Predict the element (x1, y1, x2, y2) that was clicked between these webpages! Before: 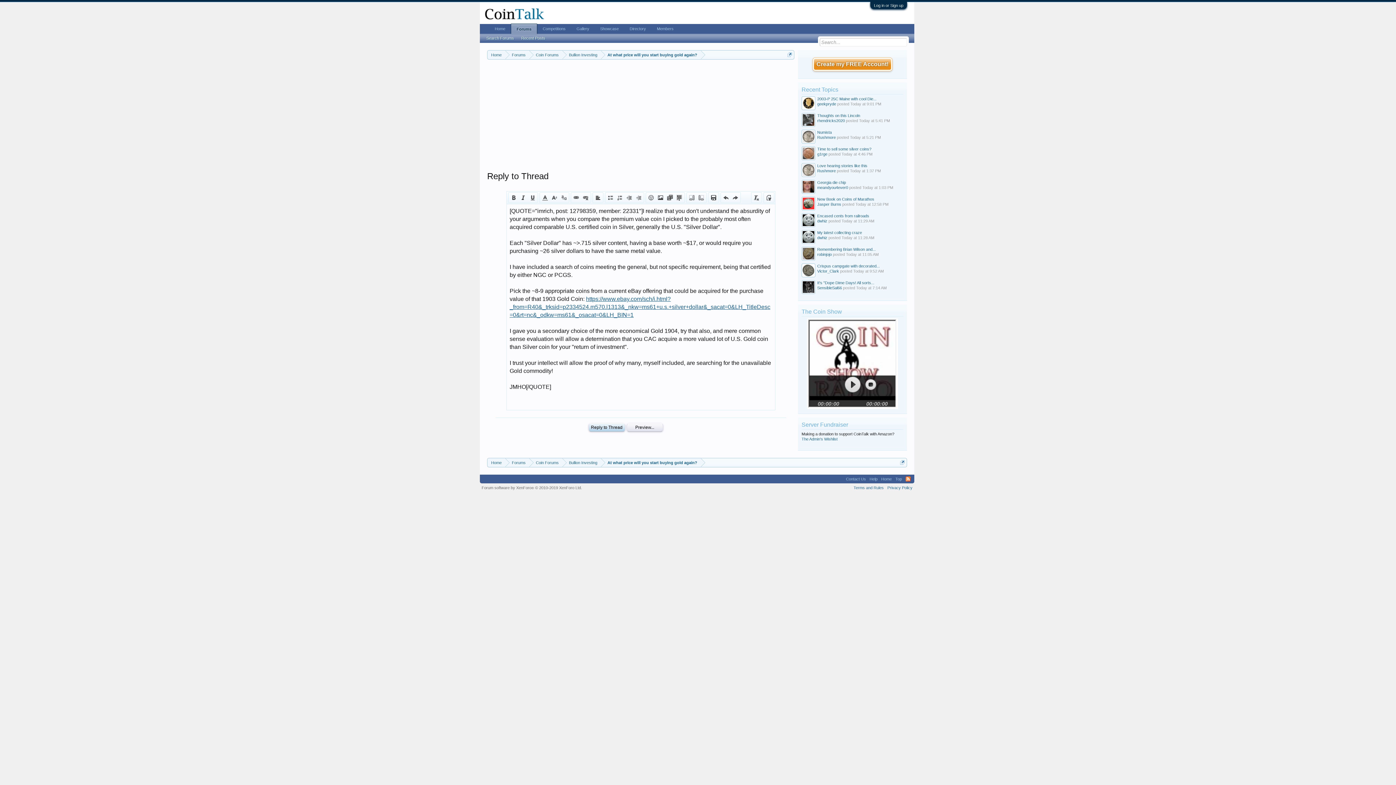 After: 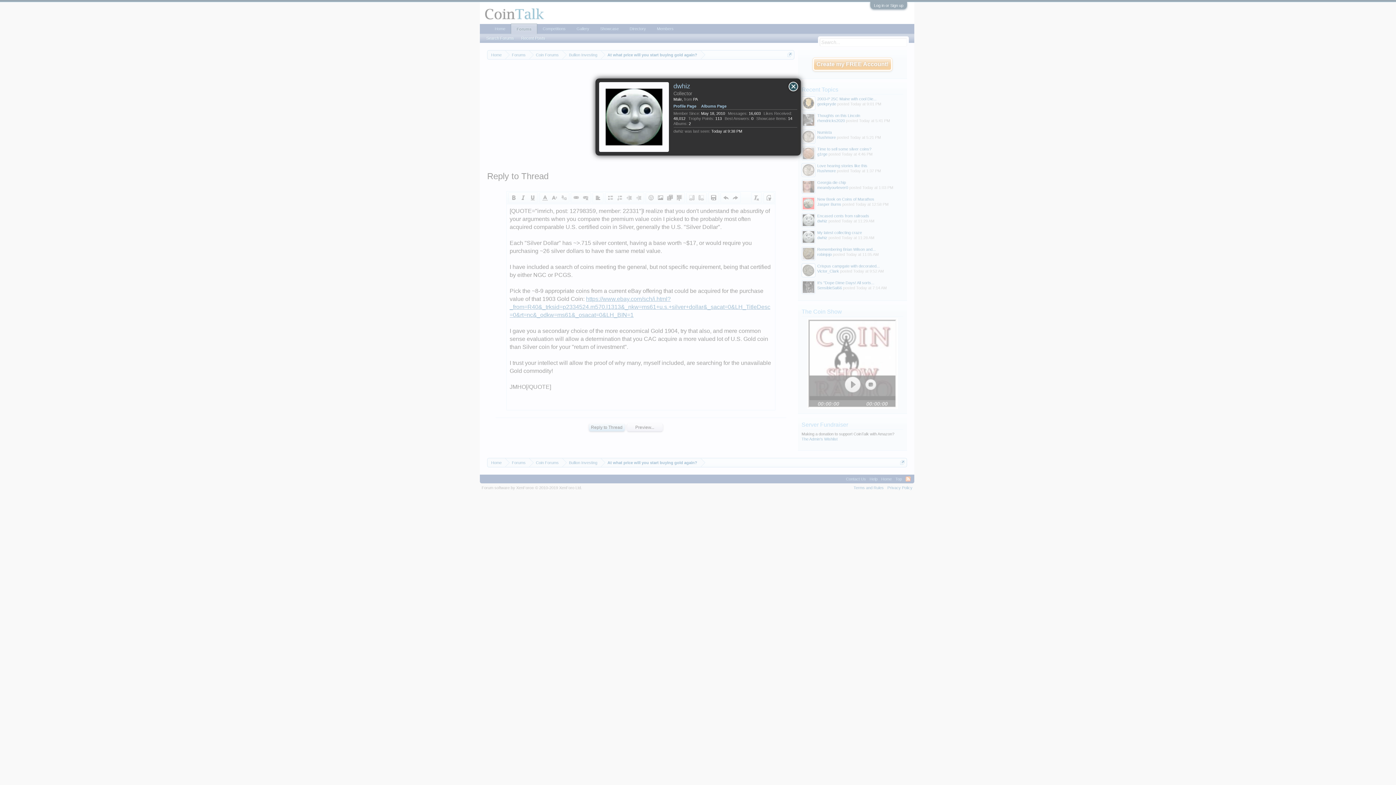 Action: label: dwhiz bbox: (817, 218, 827, 223)